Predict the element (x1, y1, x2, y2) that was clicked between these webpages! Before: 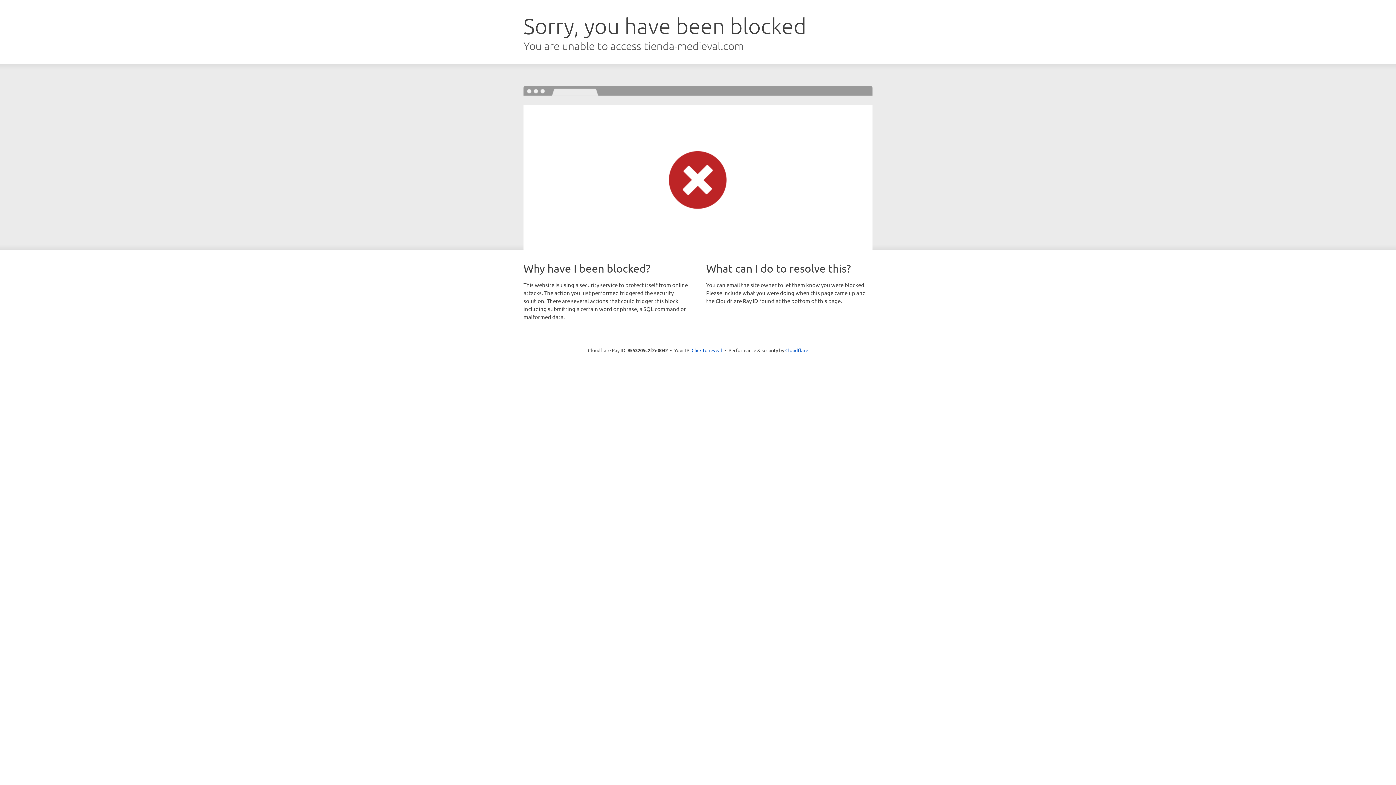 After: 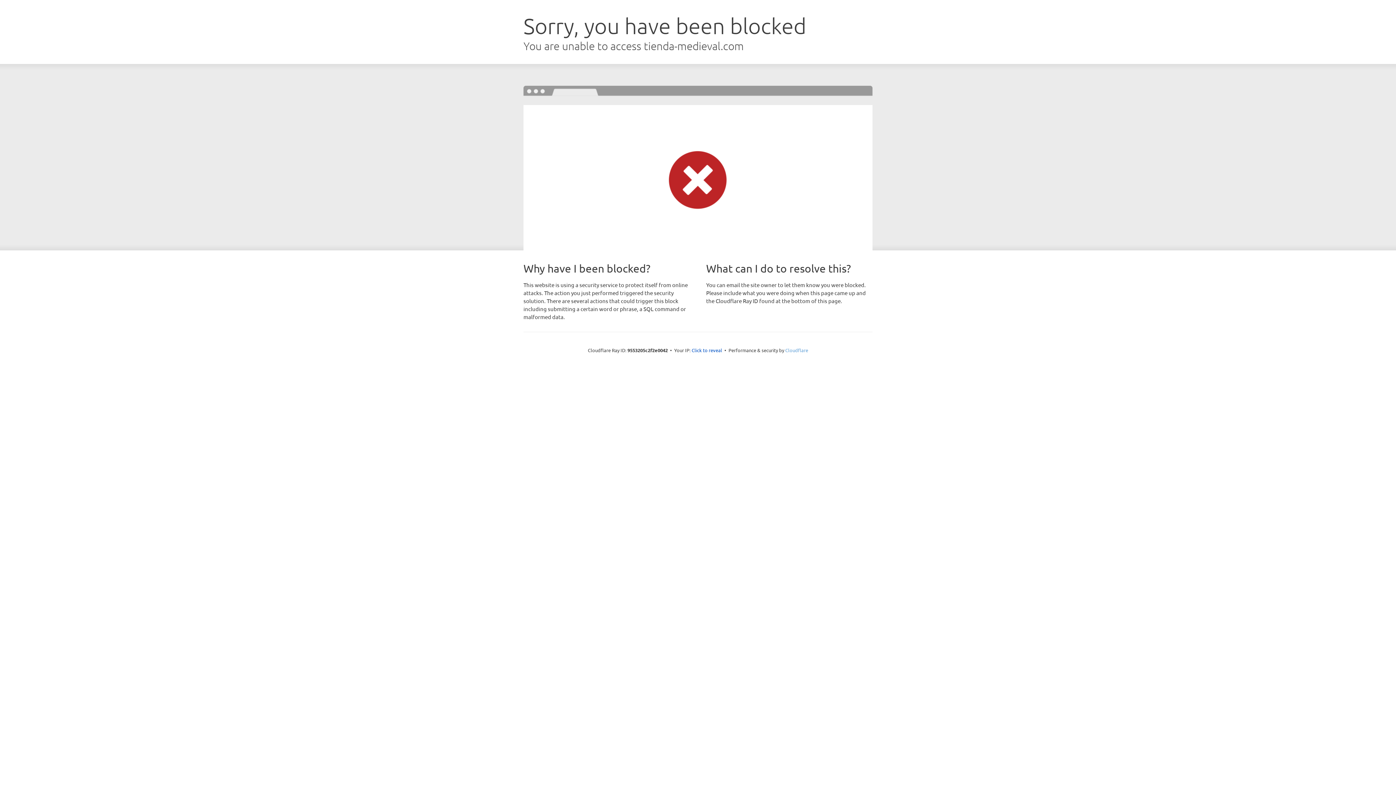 Action: label: Cloudflare bbox: (785, 347, 808, 353)